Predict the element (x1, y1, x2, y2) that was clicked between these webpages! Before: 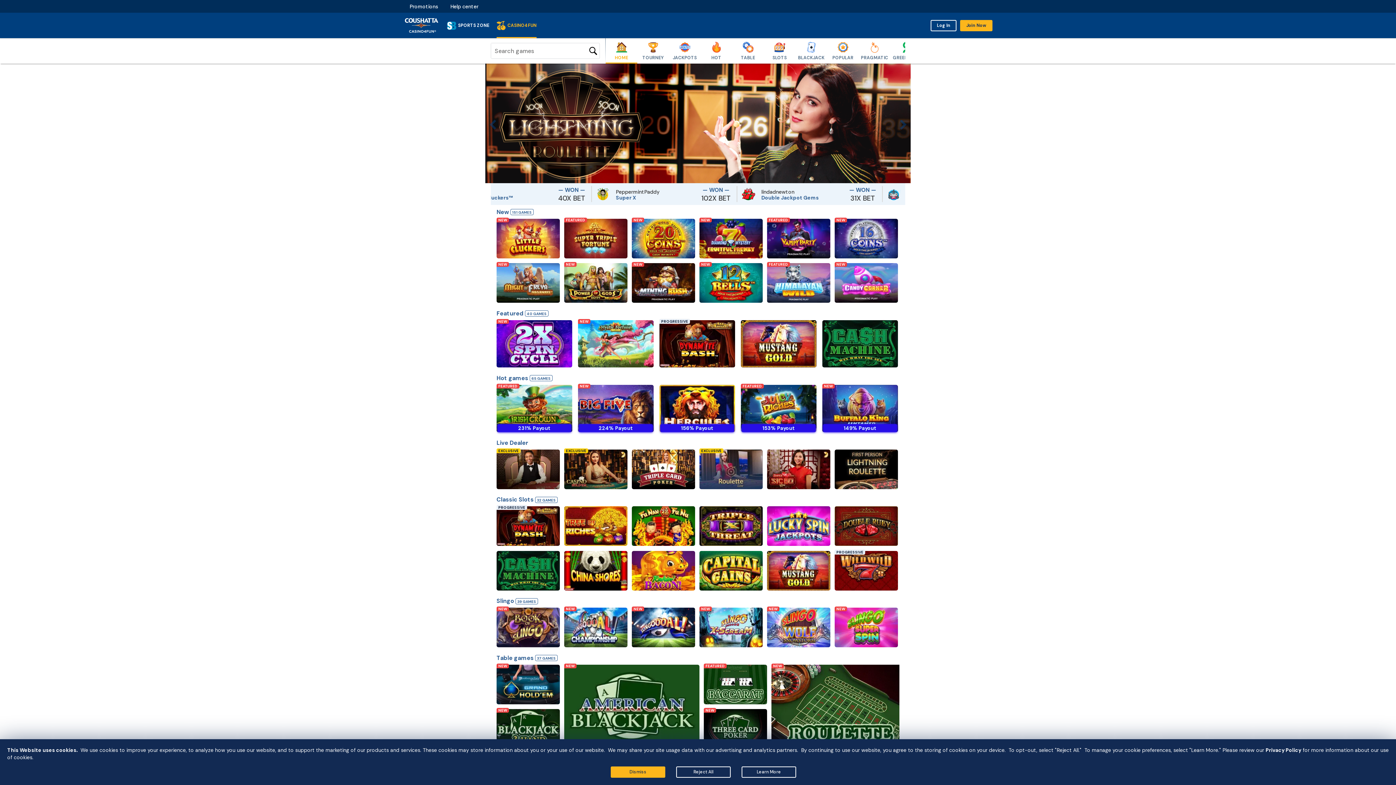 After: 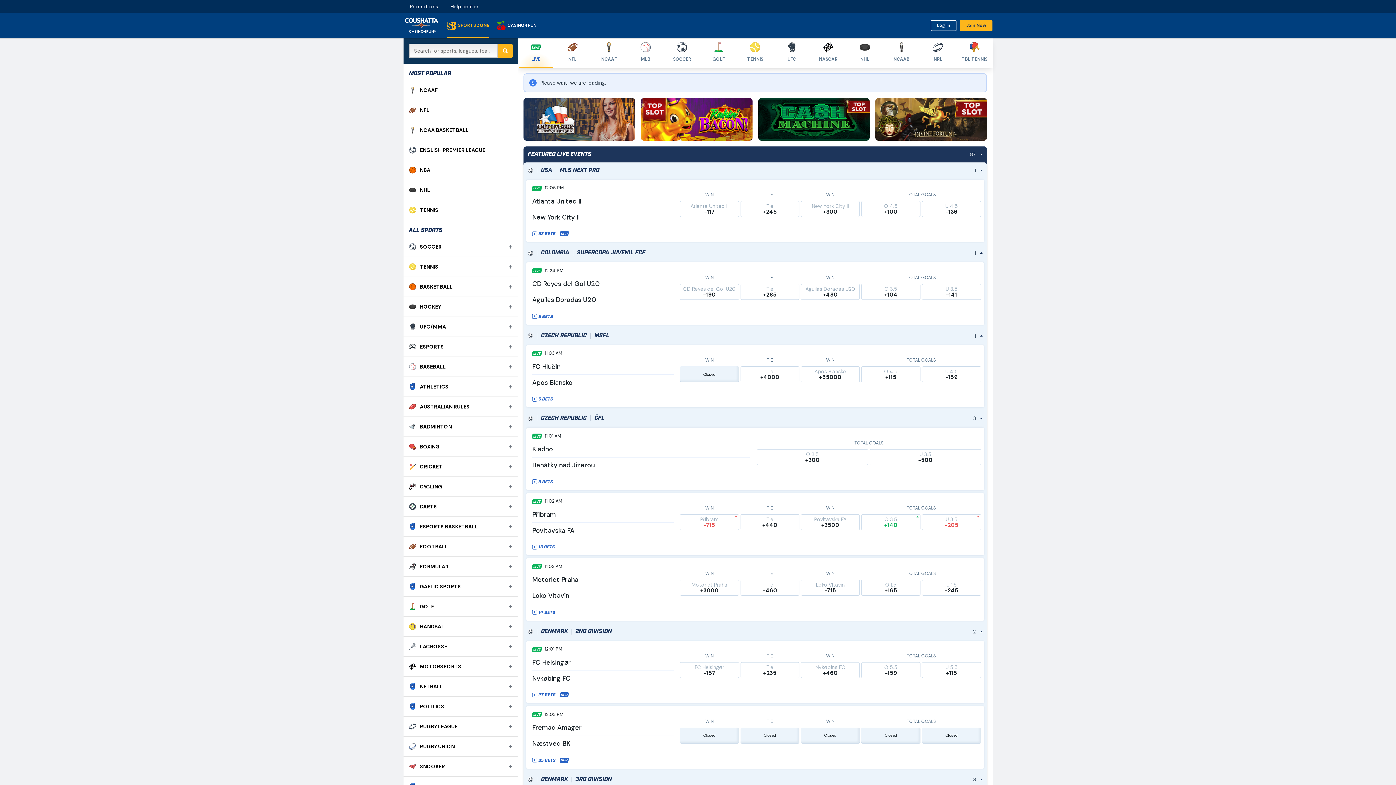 Action: bbox: (443, 12, 493, 38) label: SPORTS ZONE